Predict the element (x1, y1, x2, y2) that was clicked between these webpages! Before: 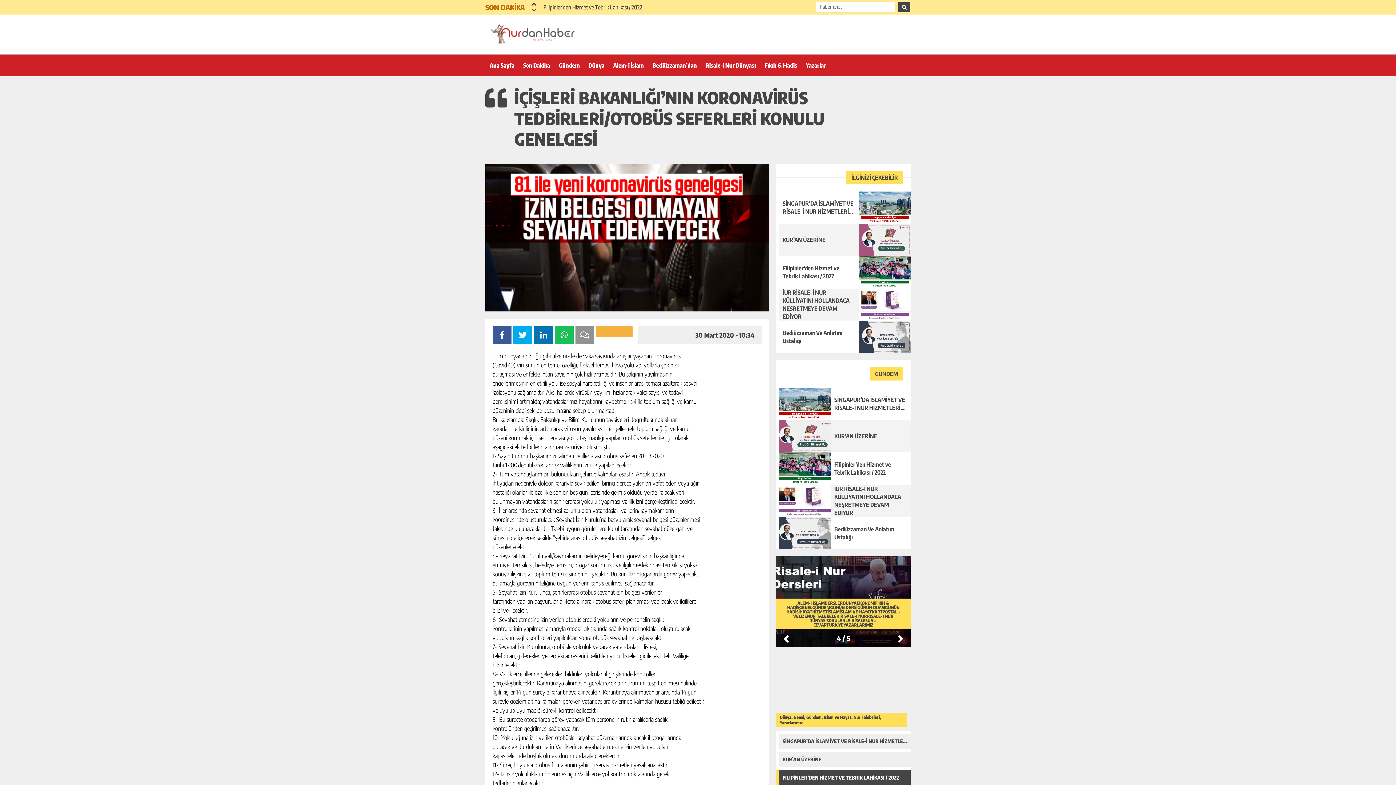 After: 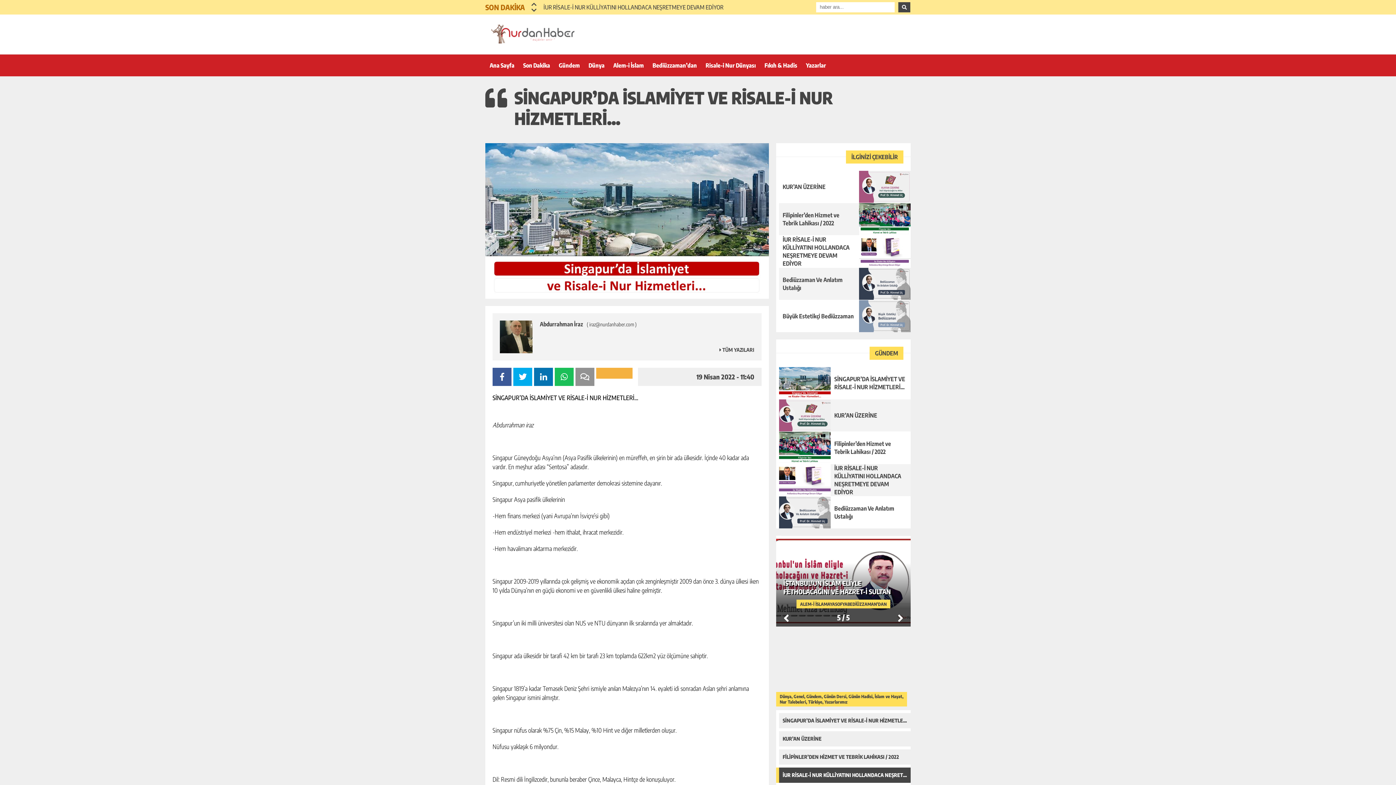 Action: label: SİNGAPUR’DA İSLAMİYET VE RİSALE-İ NUR HİZMETLERİ… bbox: (776, 191, 910, 223)